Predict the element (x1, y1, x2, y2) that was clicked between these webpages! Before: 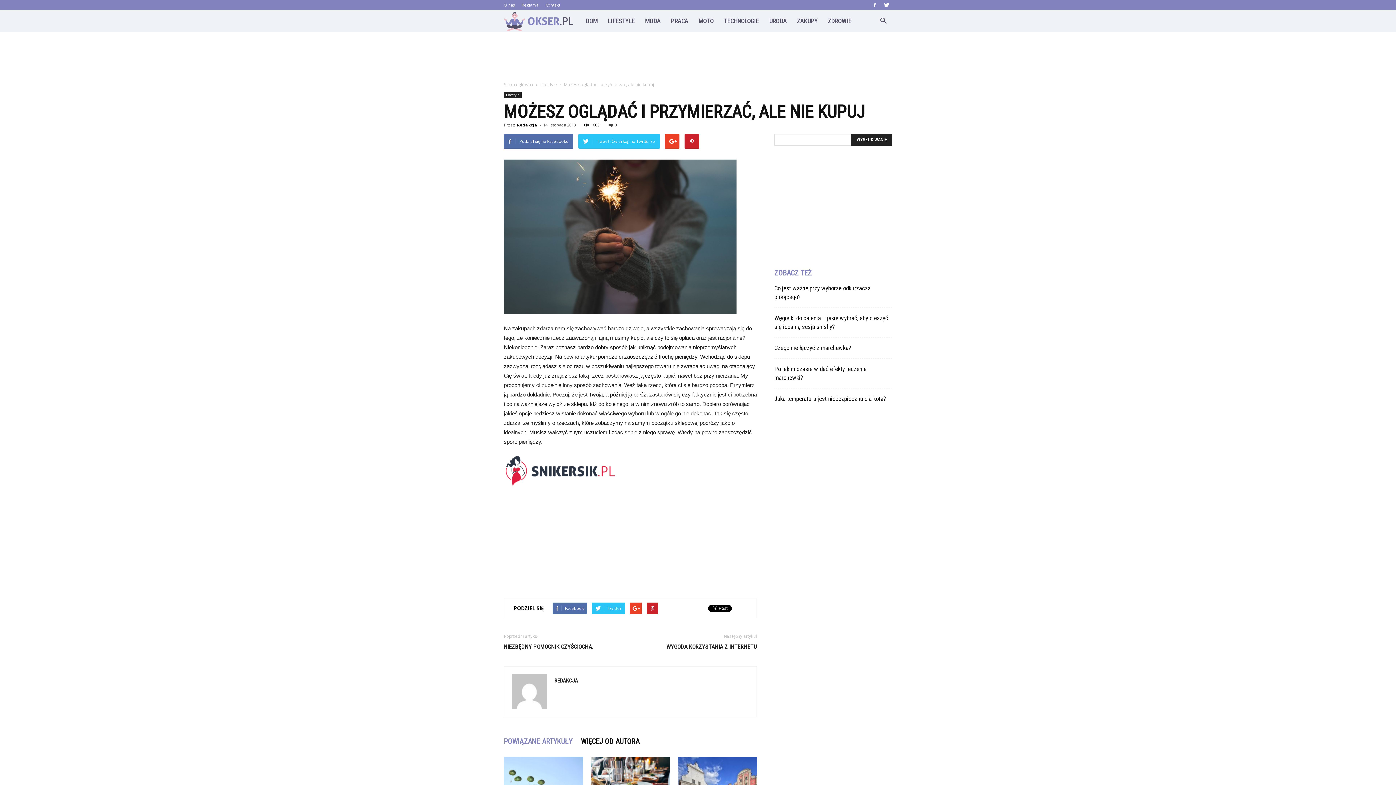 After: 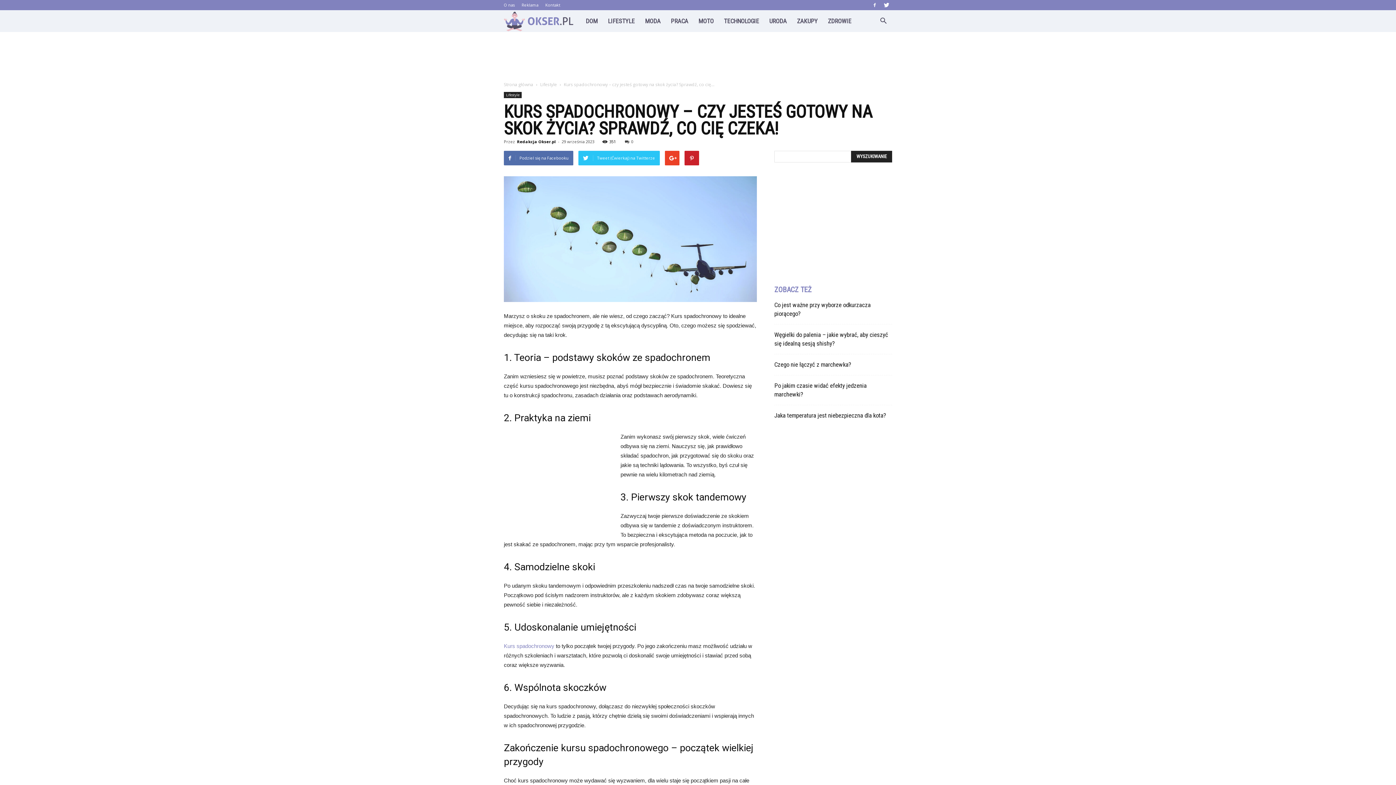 Action: bbox: (504, 757, 583, 811)